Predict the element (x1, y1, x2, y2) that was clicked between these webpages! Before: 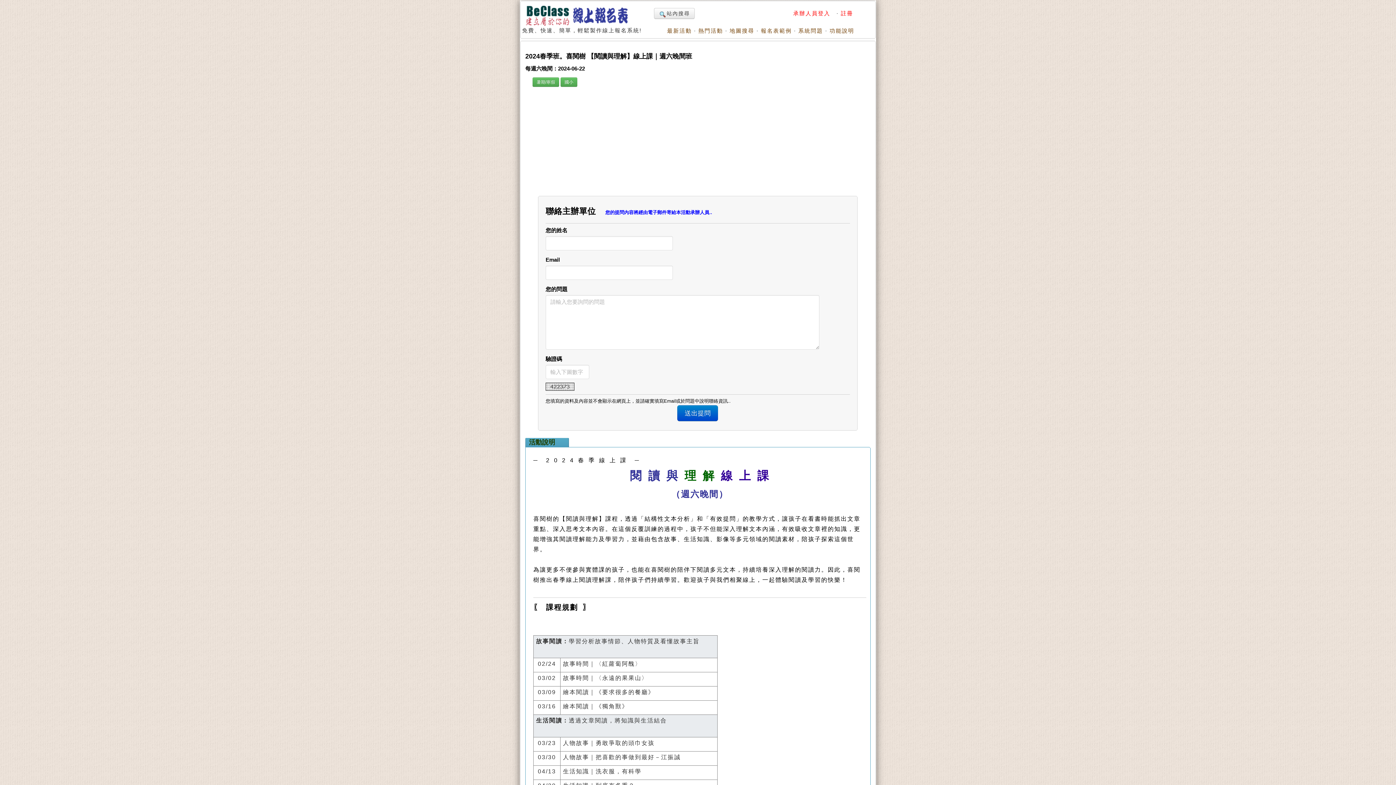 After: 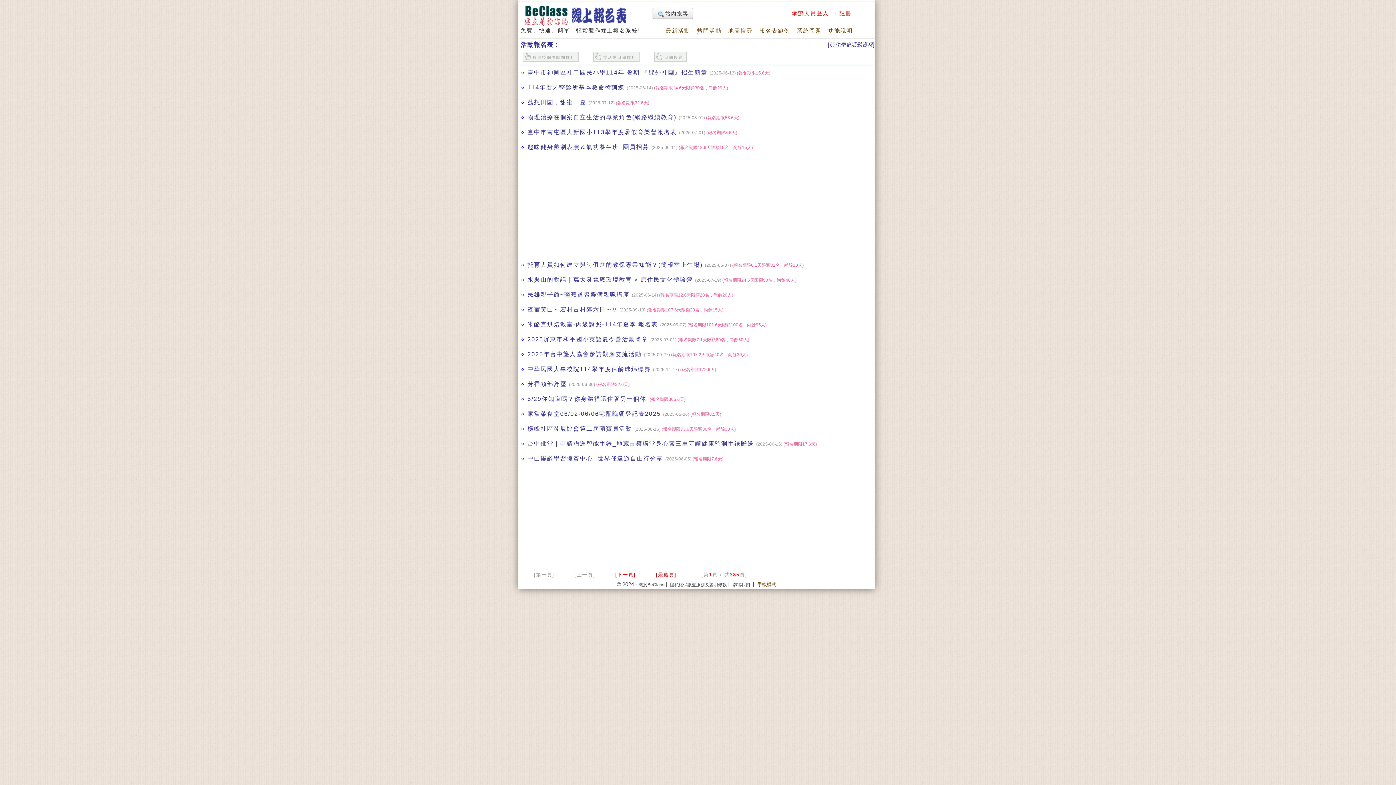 Action: label: 最新活動 bbox: (667, 27, 692, 33)